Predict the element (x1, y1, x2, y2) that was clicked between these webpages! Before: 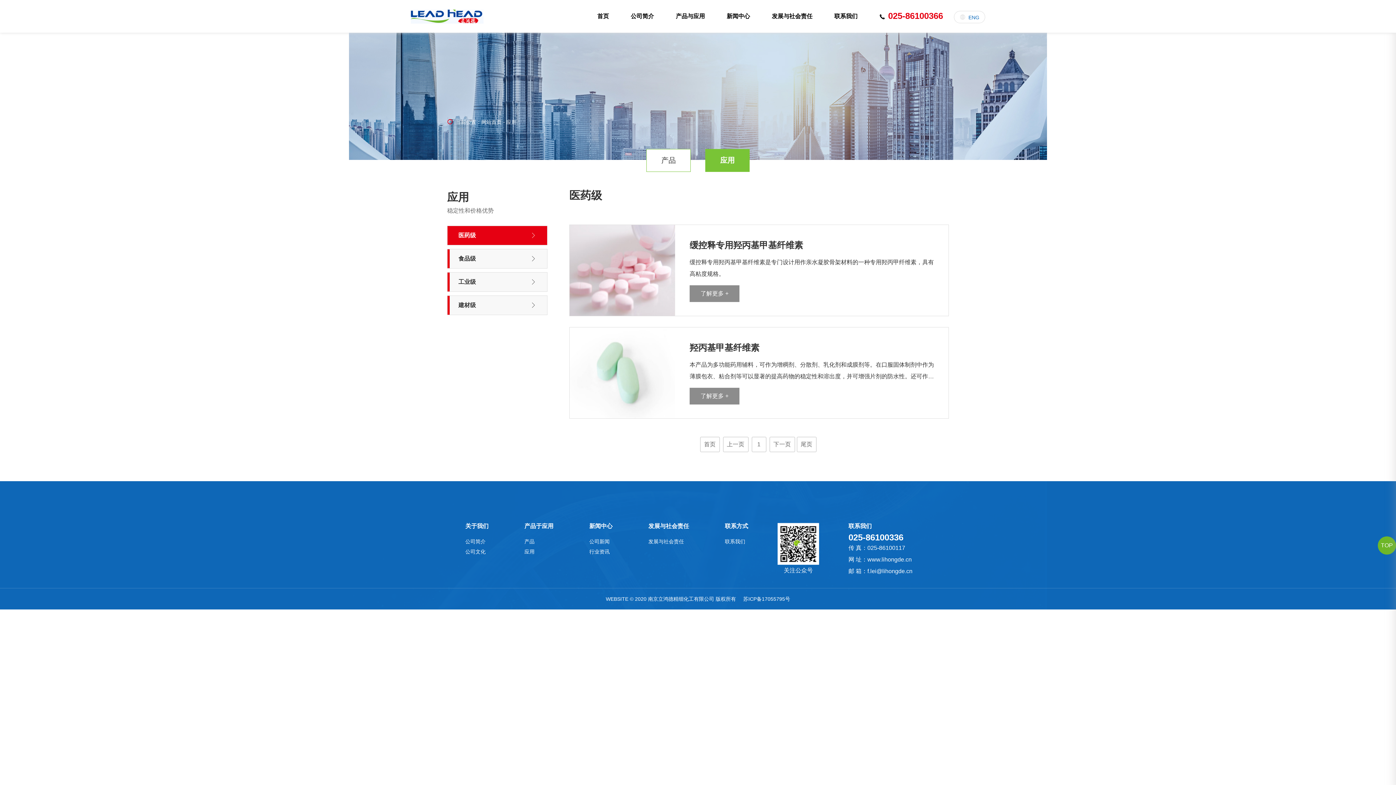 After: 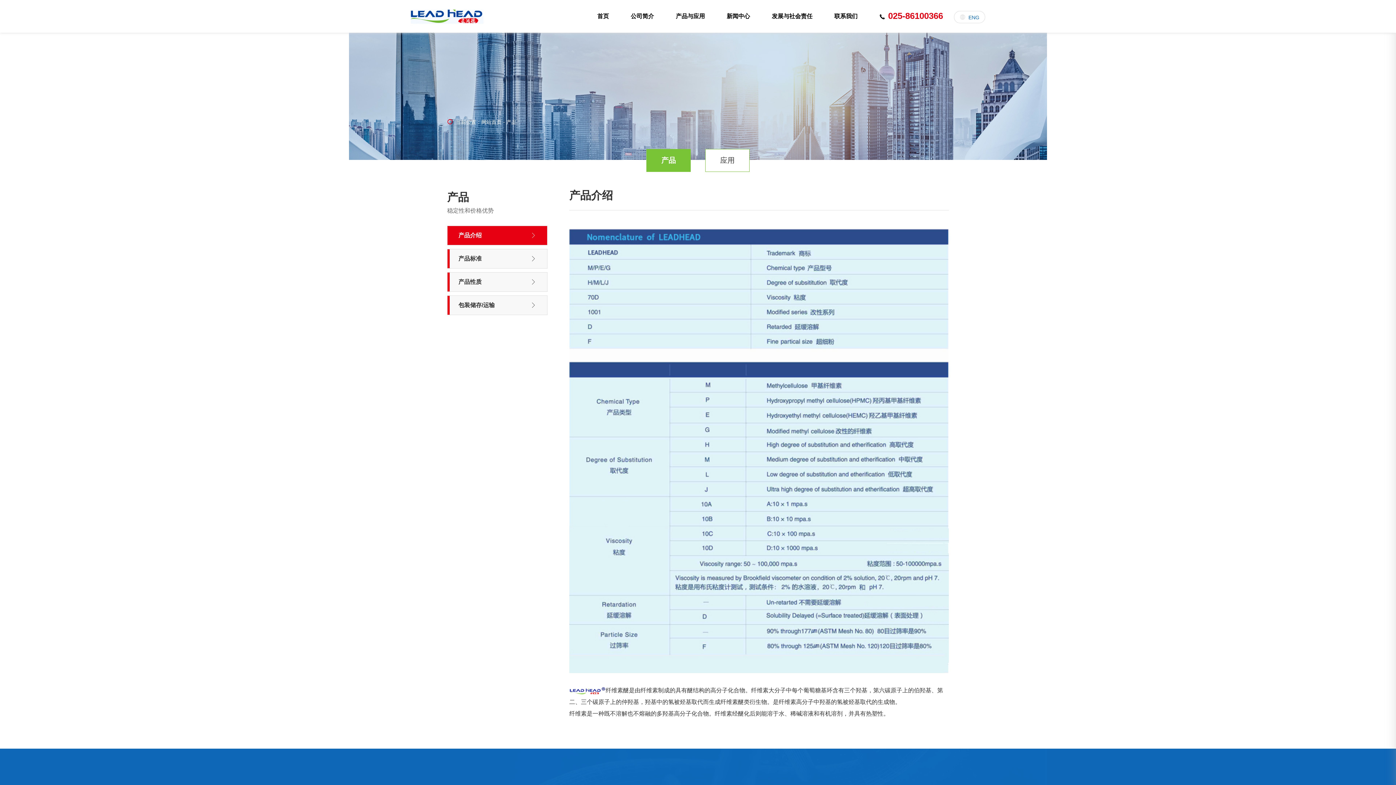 Action: label: 产品与应用 bbox: (676, 0, 705, 32)